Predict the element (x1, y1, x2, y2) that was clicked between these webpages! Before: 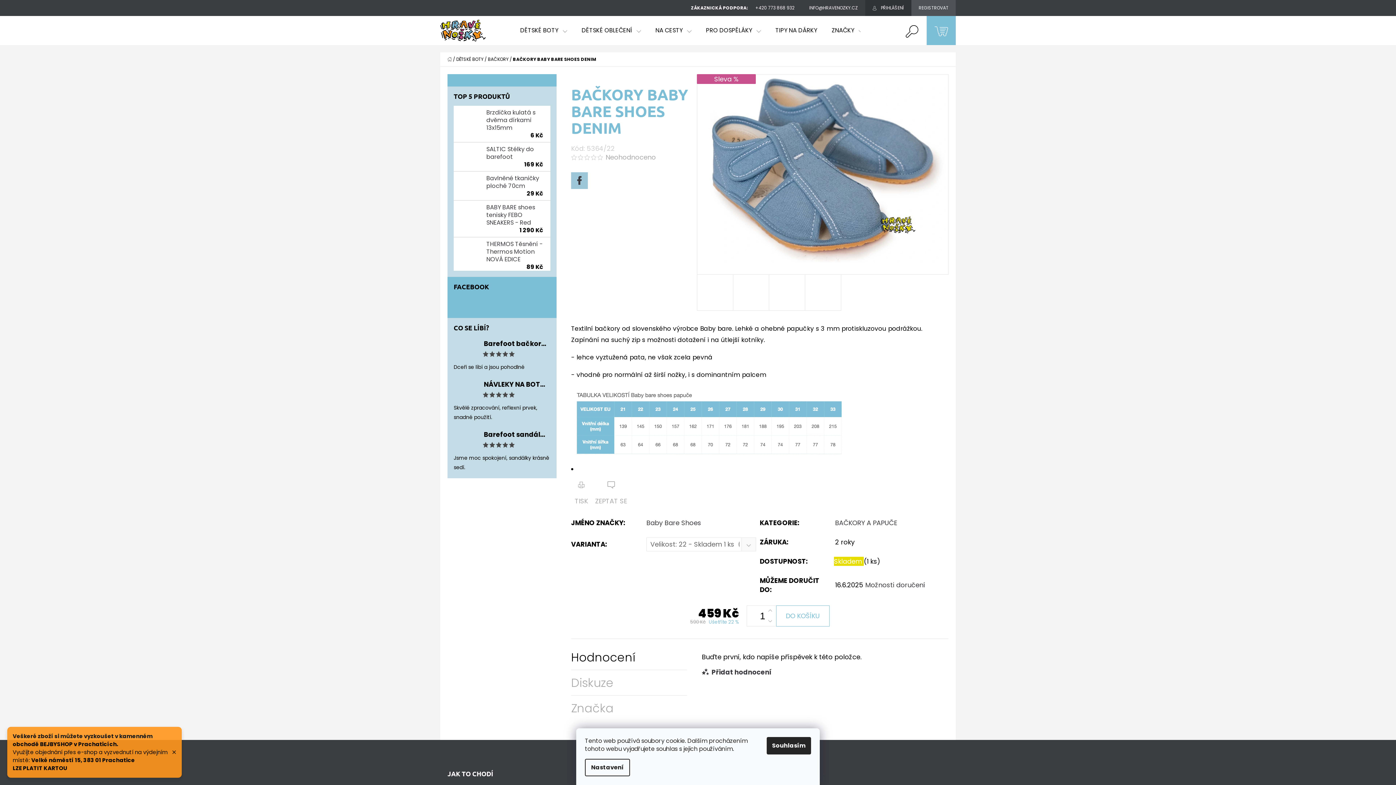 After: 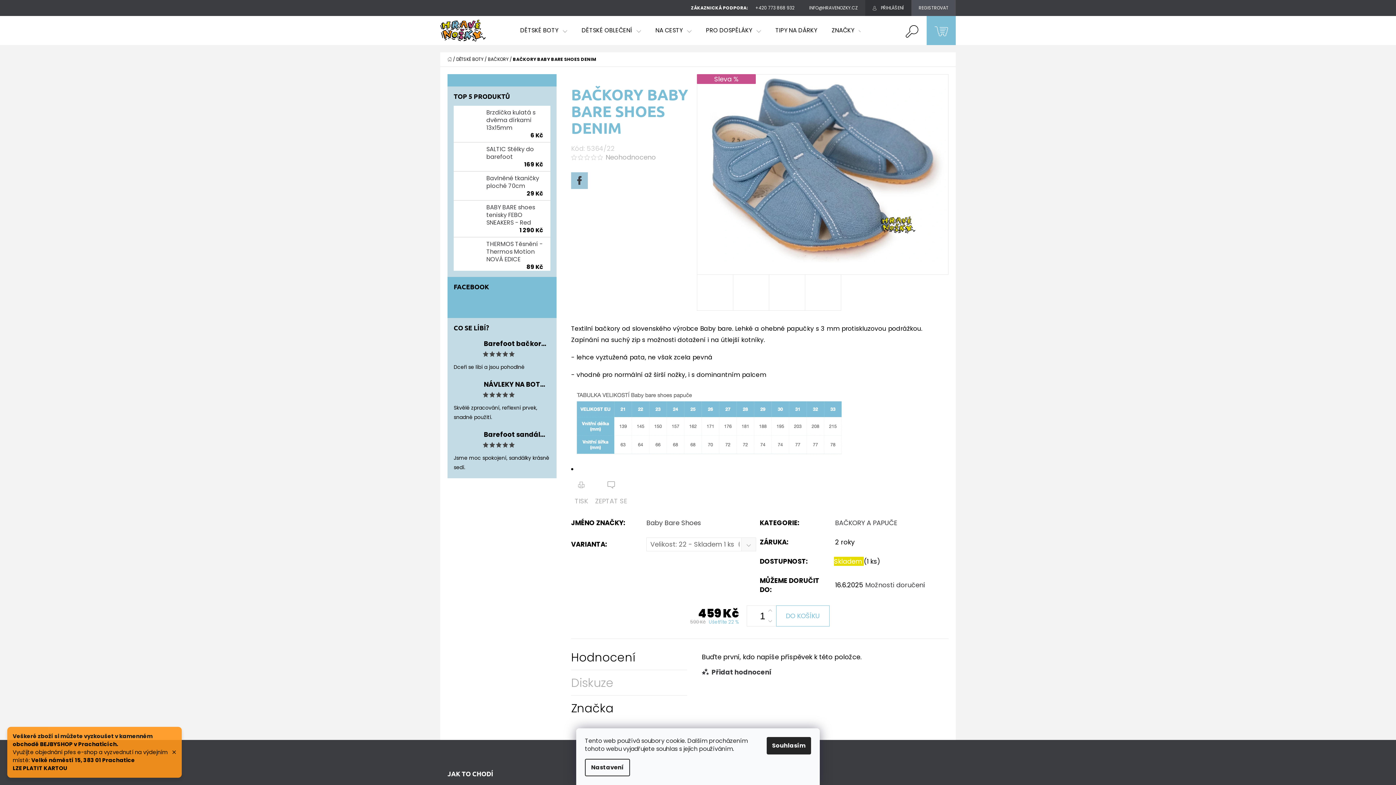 Action: bbox: (571, 702, 687, 715) label: Značka